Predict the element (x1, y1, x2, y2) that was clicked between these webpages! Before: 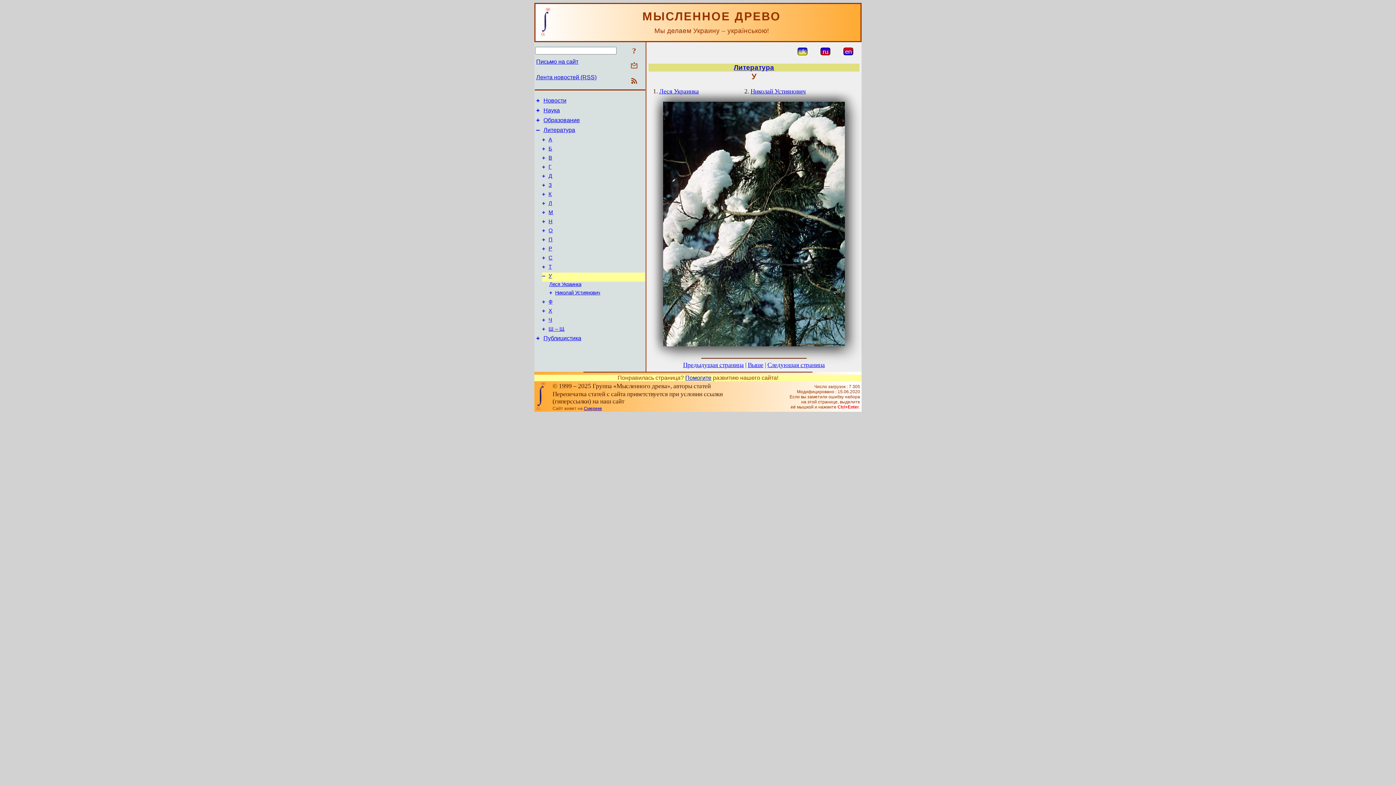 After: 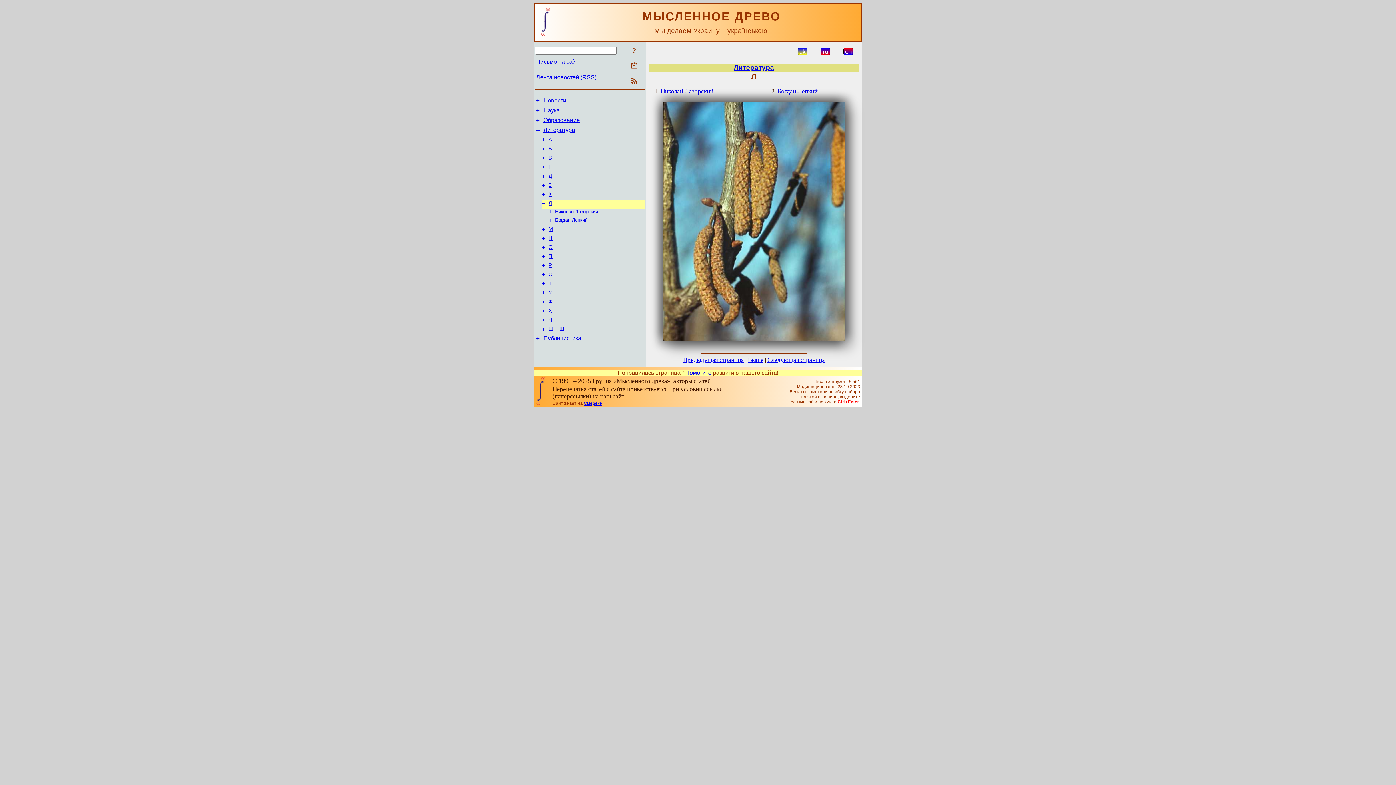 Action: bbox: (542, 200, 545, 206) label: +